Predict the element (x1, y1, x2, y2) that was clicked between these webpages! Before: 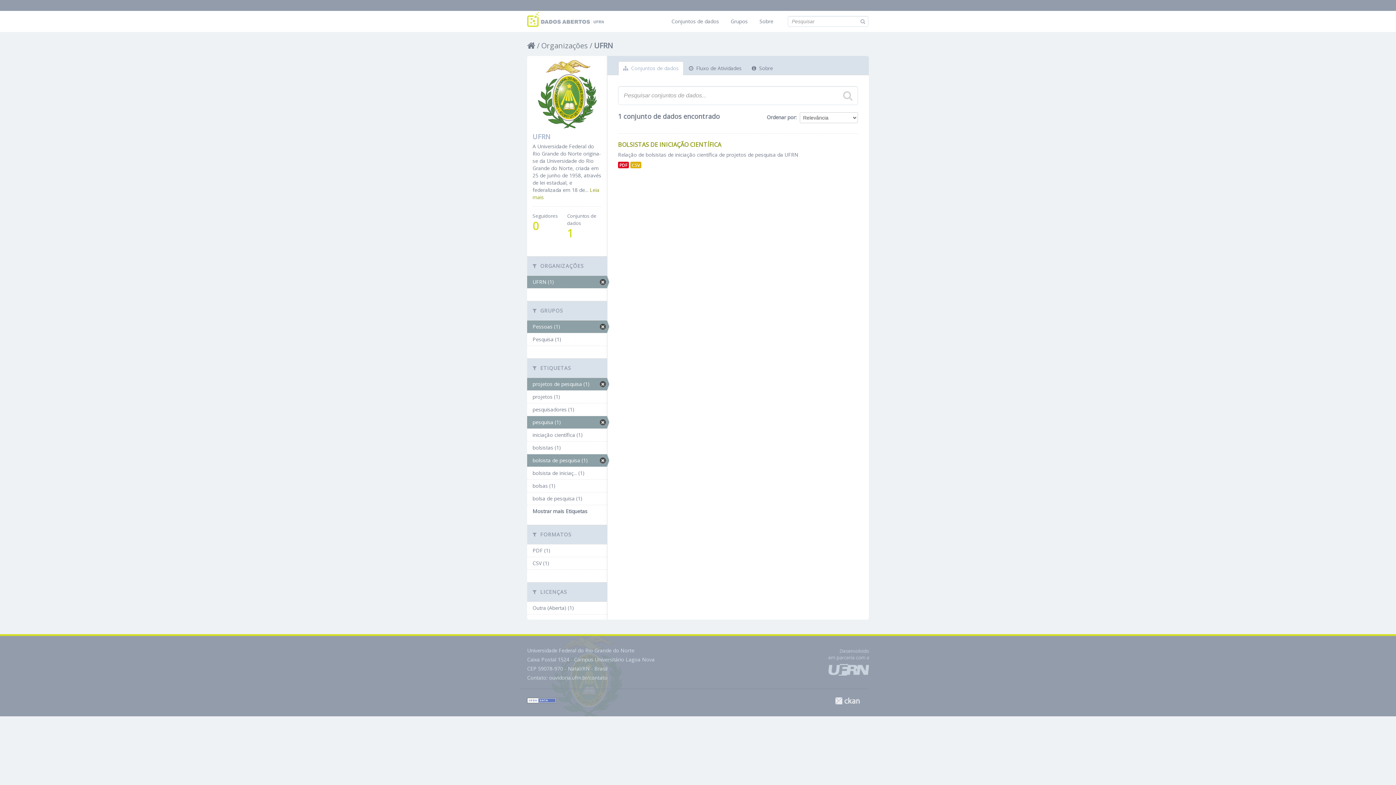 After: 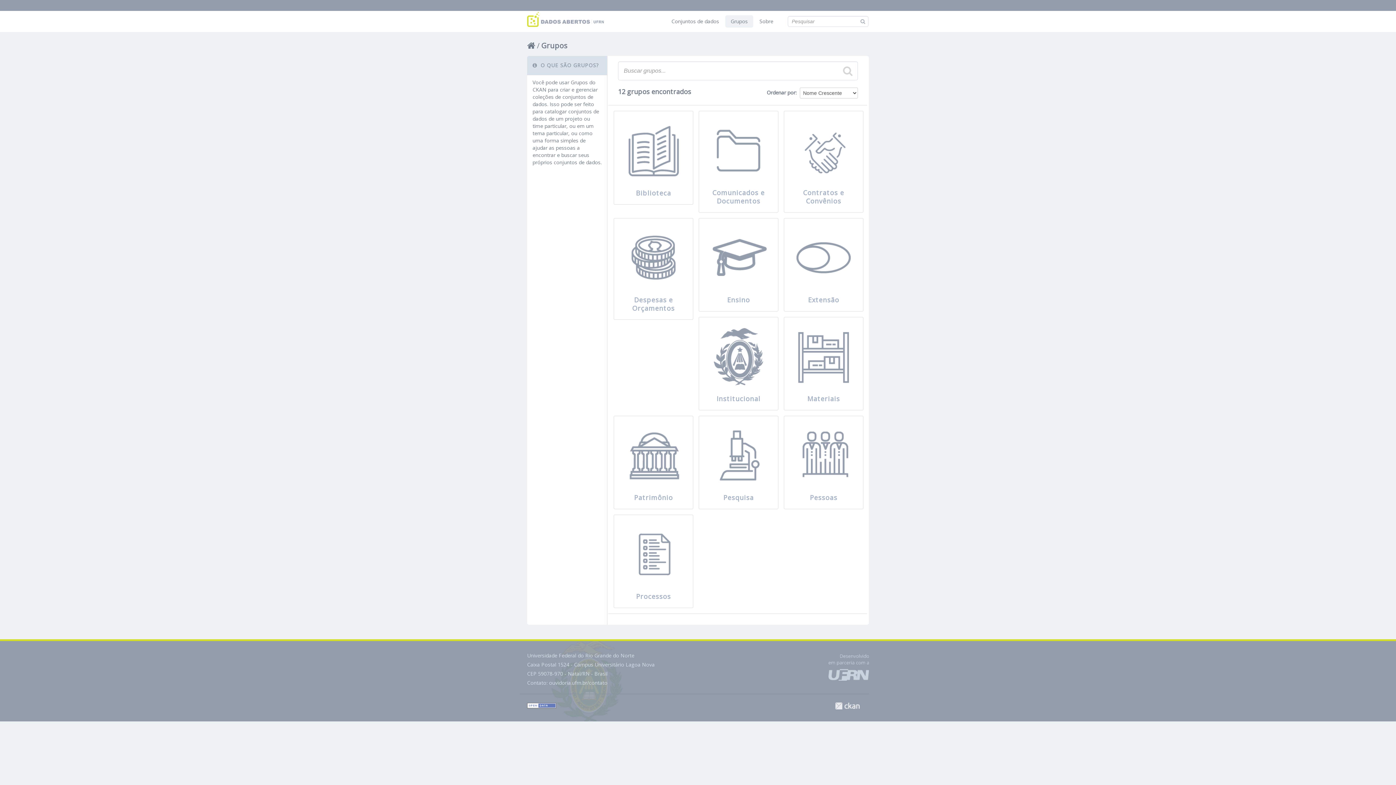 Action: label: Grupos bbox: (725, 15, 753, 27)